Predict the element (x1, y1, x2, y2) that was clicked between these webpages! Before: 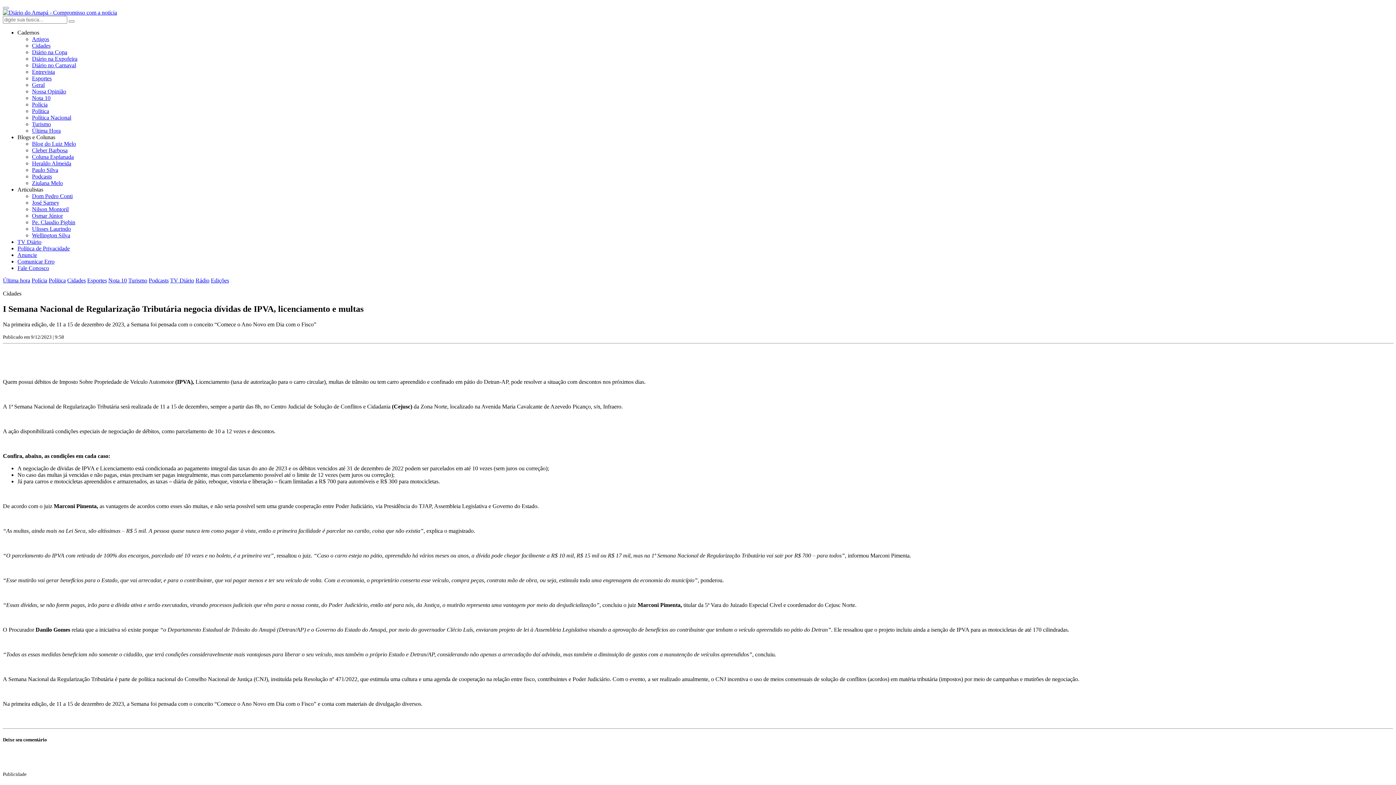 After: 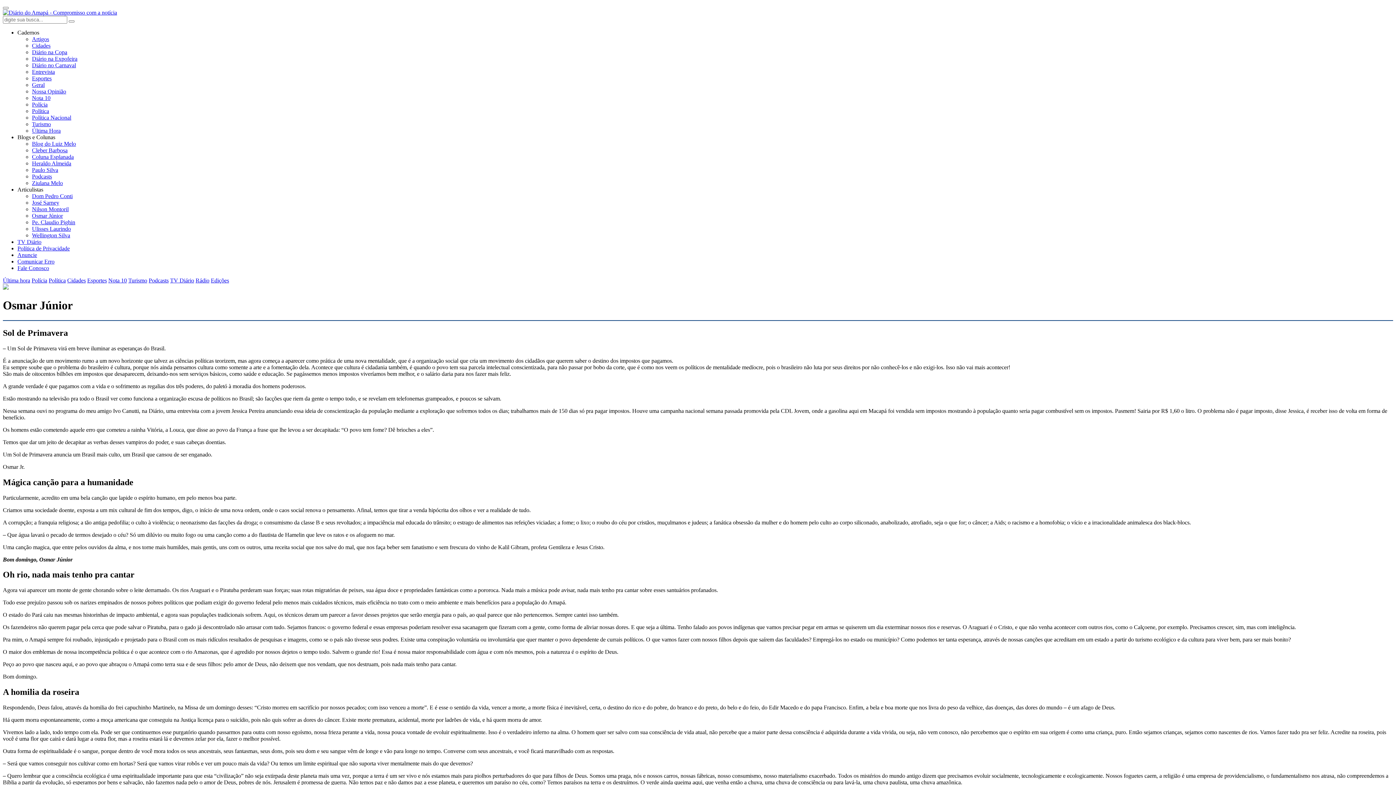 Action: label: Osmar Júnior bbox: (32, 212, 62, 218)